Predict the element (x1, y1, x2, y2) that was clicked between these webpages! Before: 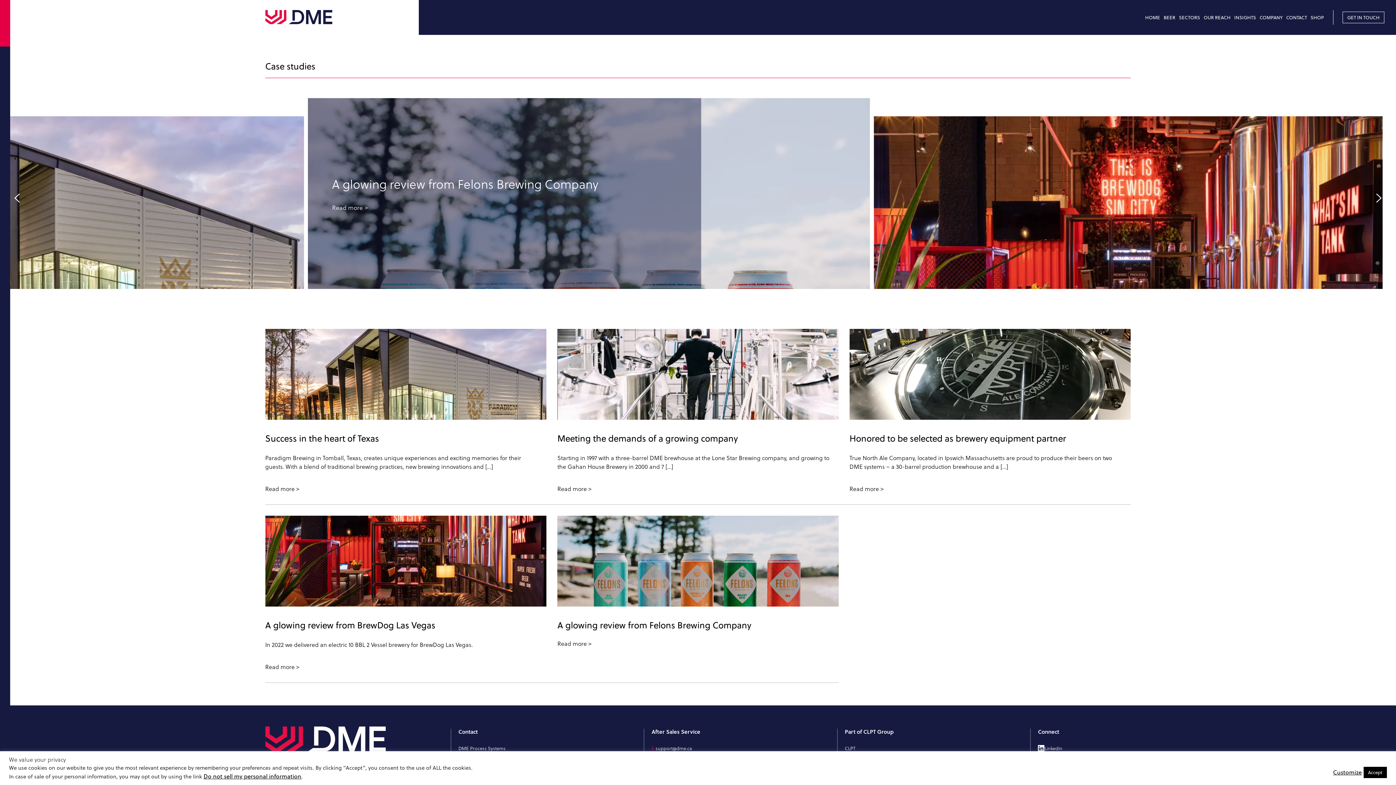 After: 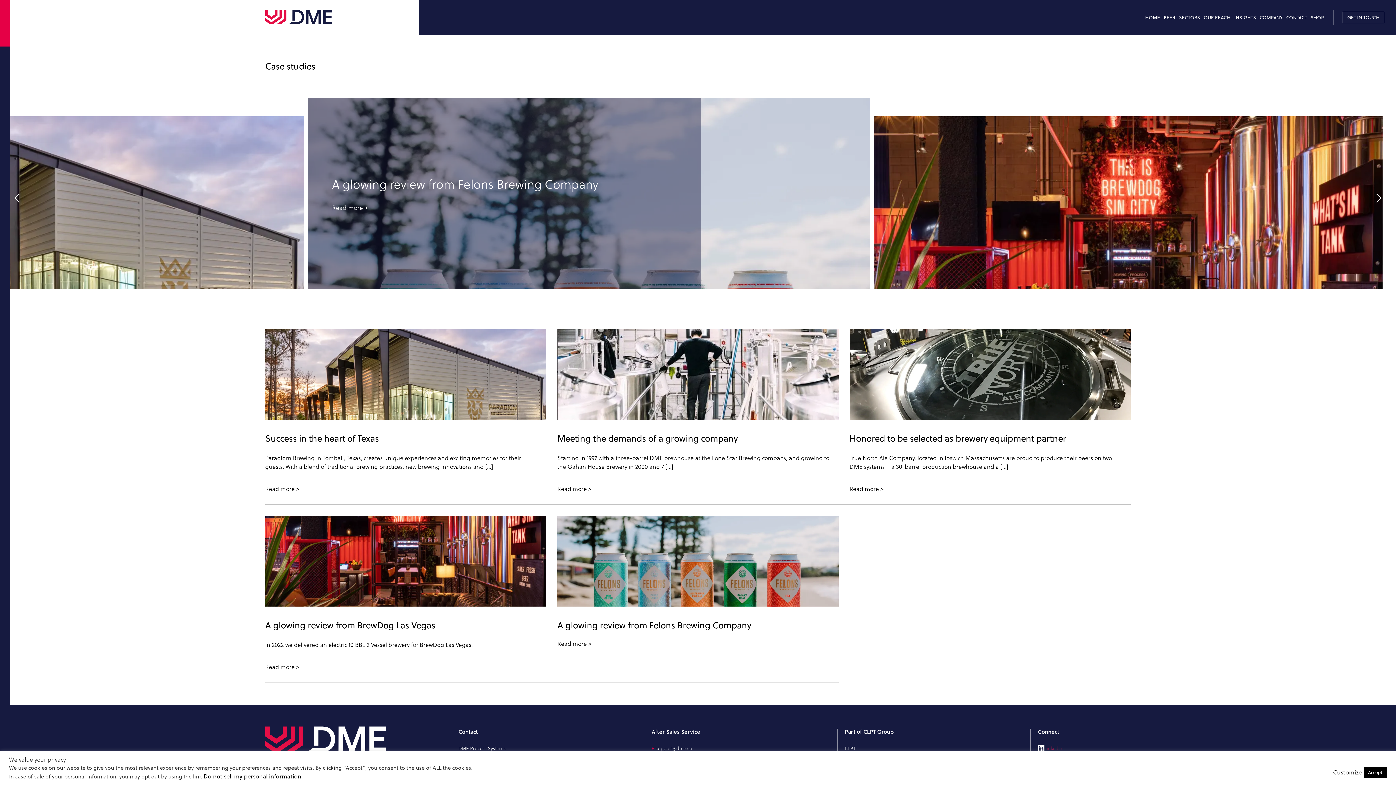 Action: label: Linkedin bbox: (1038, 745, 1131, 752)